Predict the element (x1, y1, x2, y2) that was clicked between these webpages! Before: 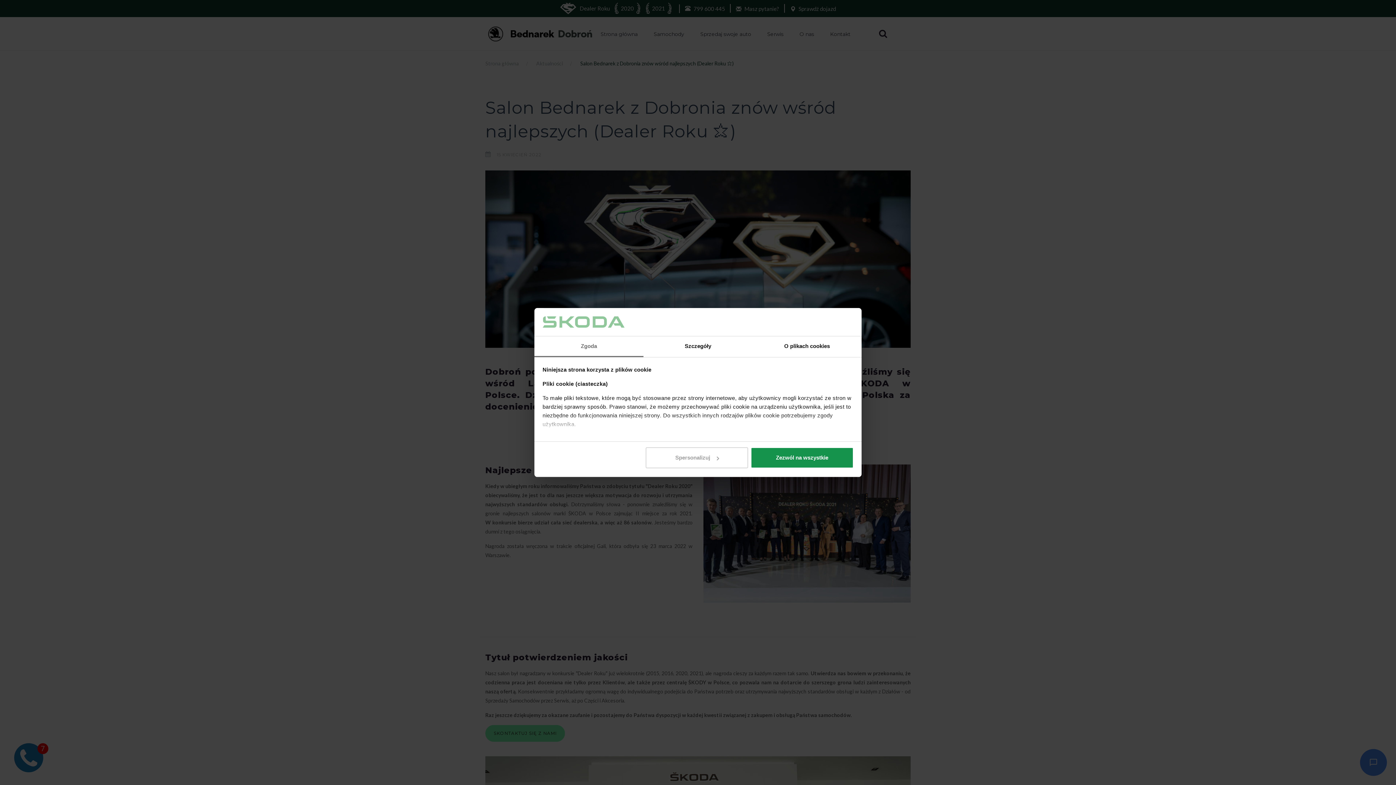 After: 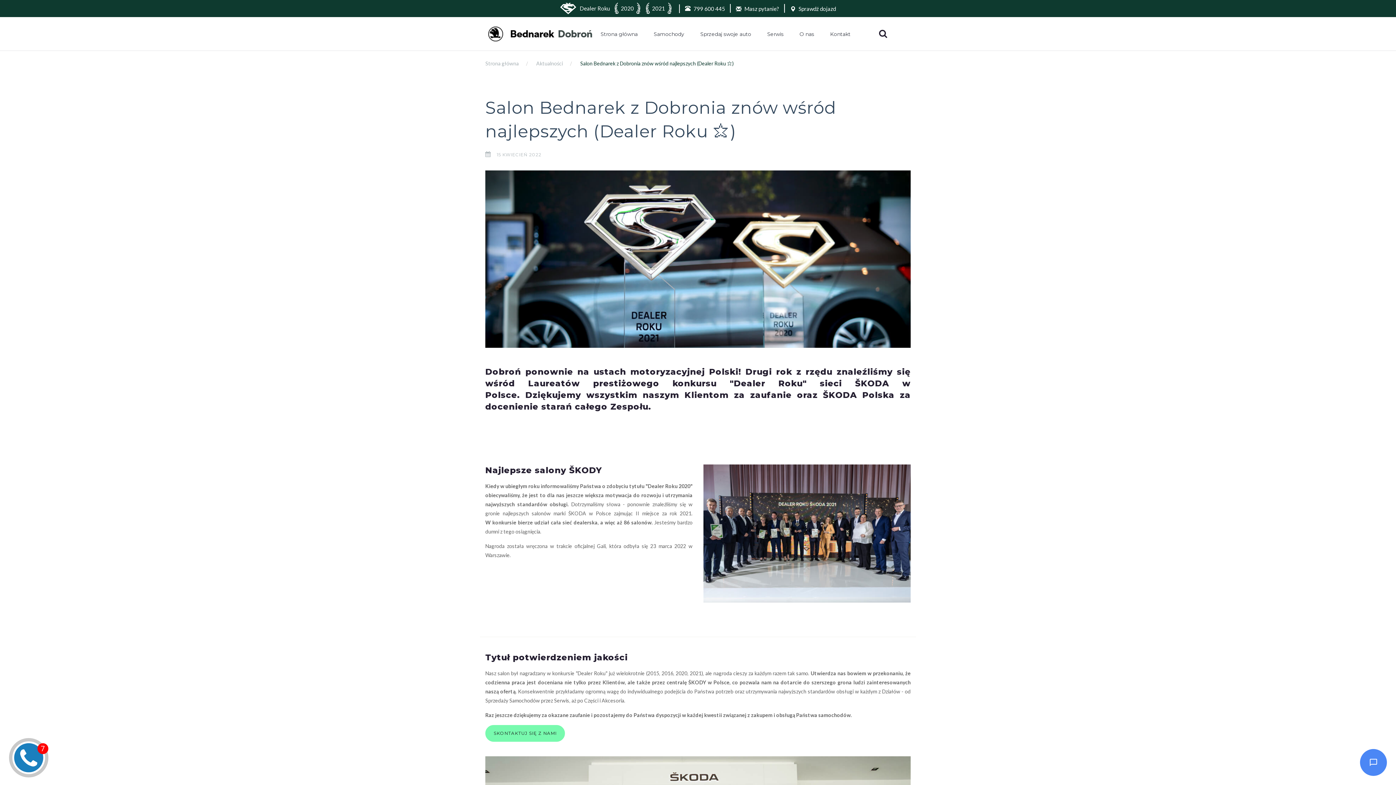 Action: label: Zezwól na wszystkie bbox: (751, 447, 853, 468)